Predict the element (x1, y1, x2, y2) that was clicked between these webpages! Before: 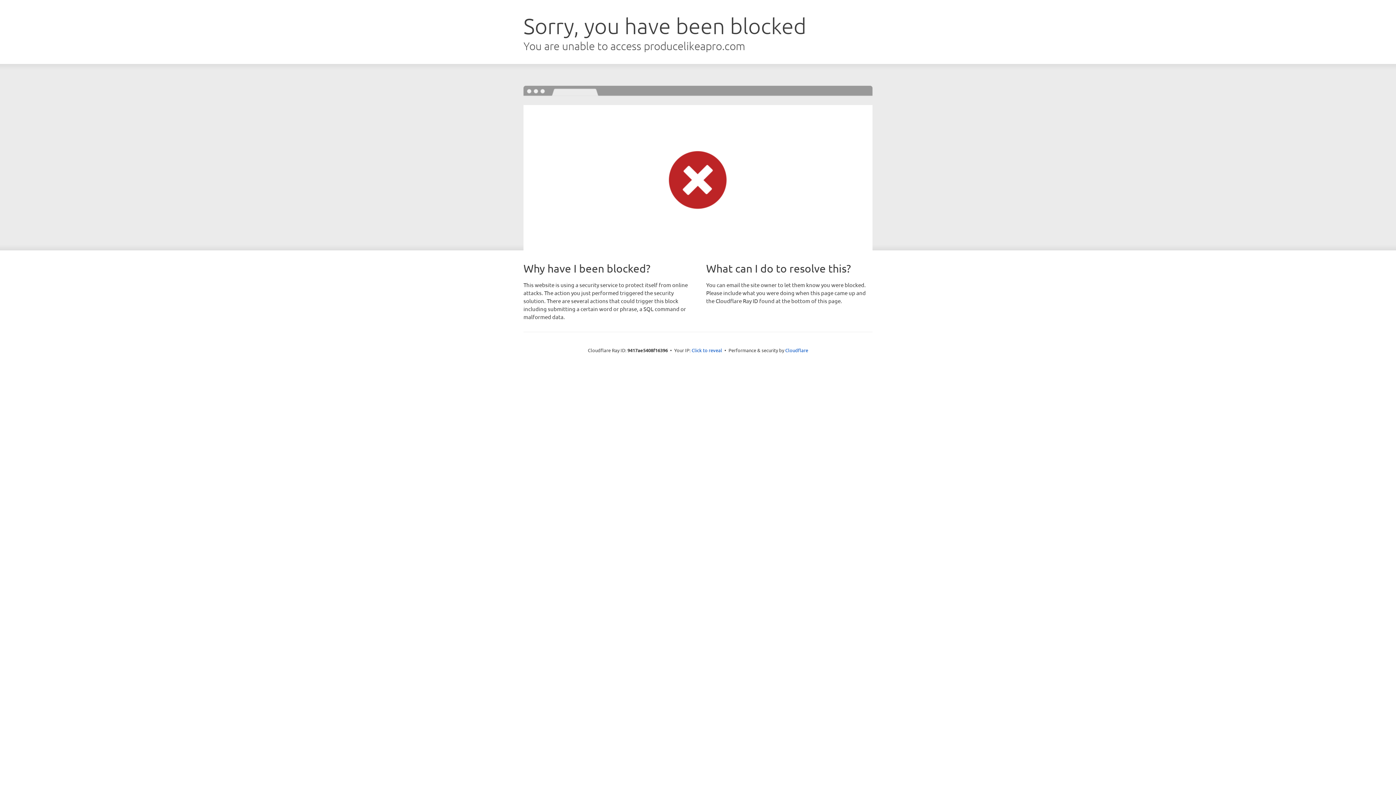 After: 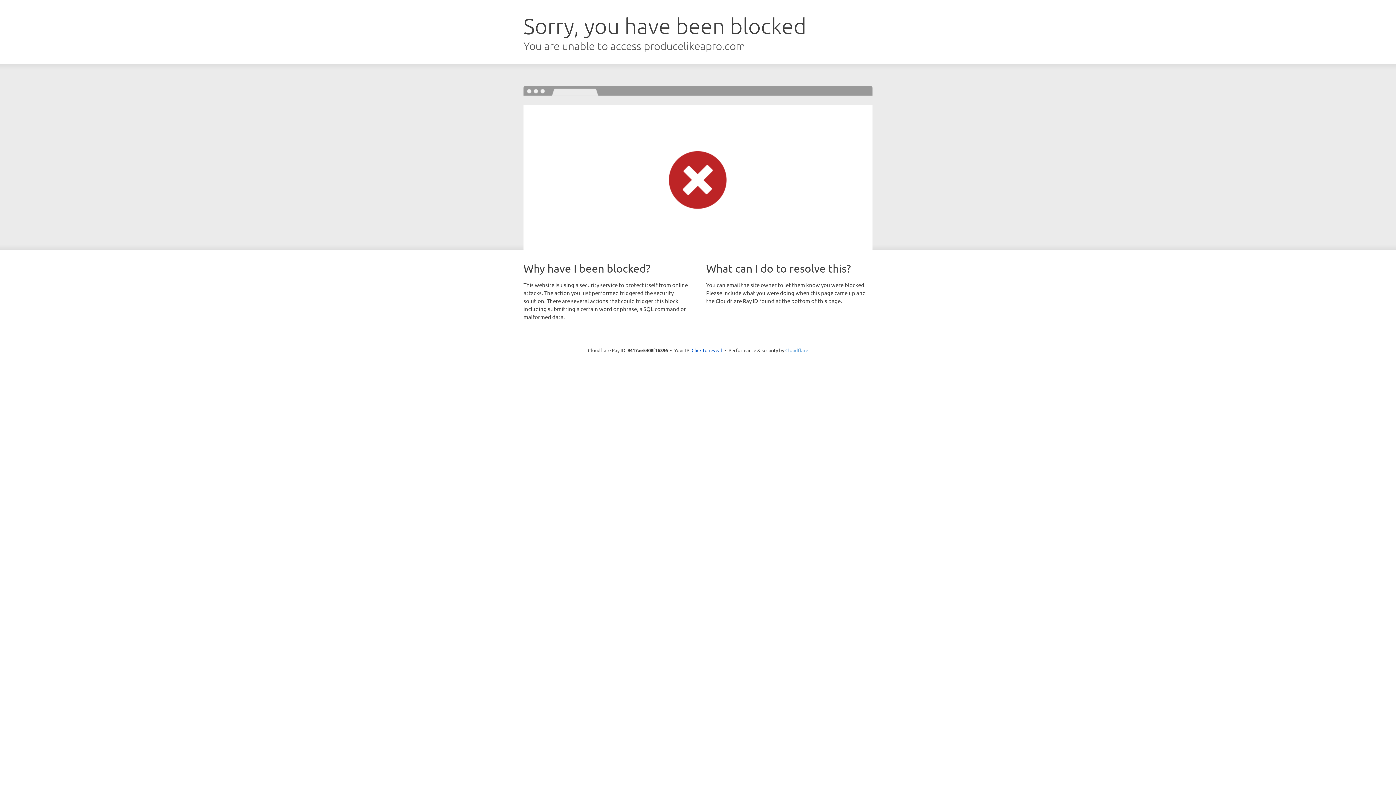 Action: label: Cloudflare bbox: (785, 347, 808, 353)